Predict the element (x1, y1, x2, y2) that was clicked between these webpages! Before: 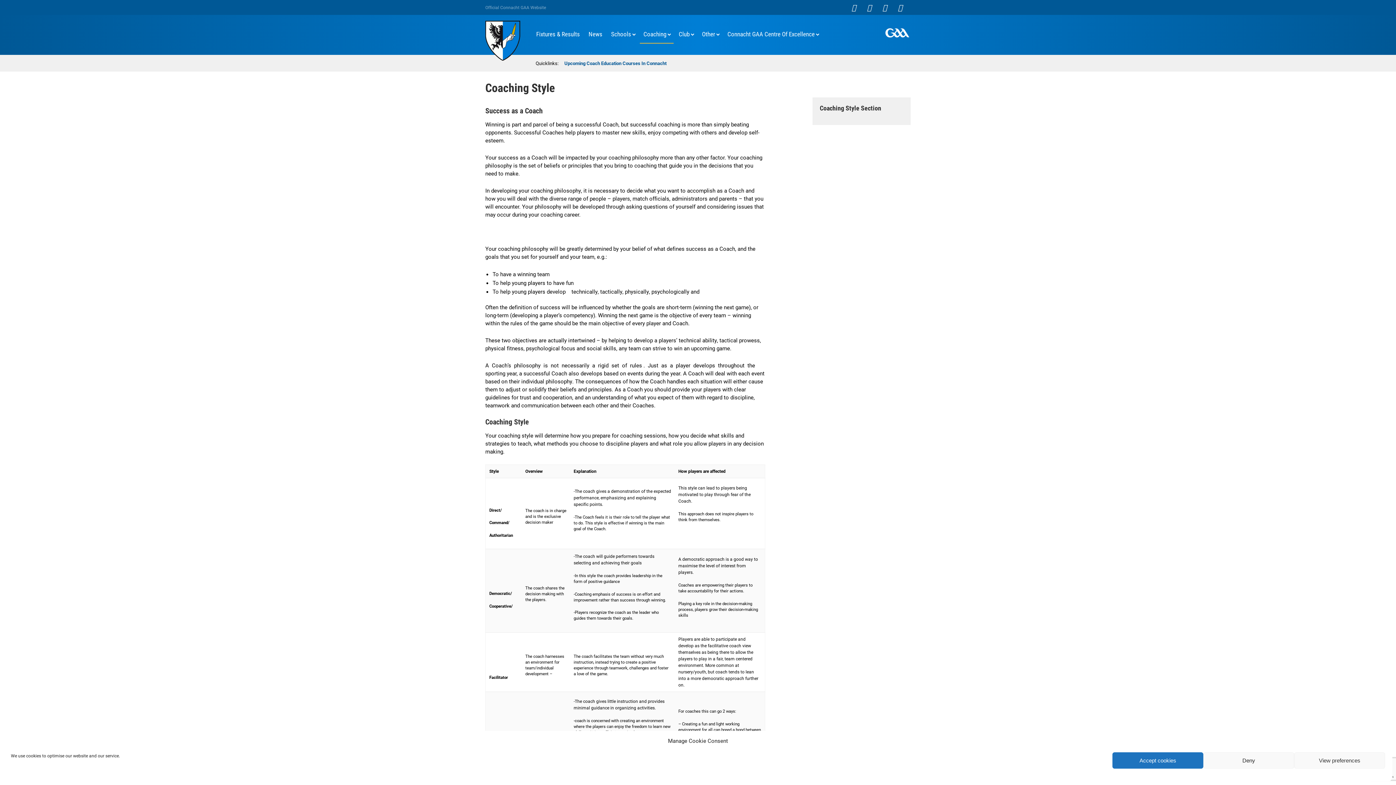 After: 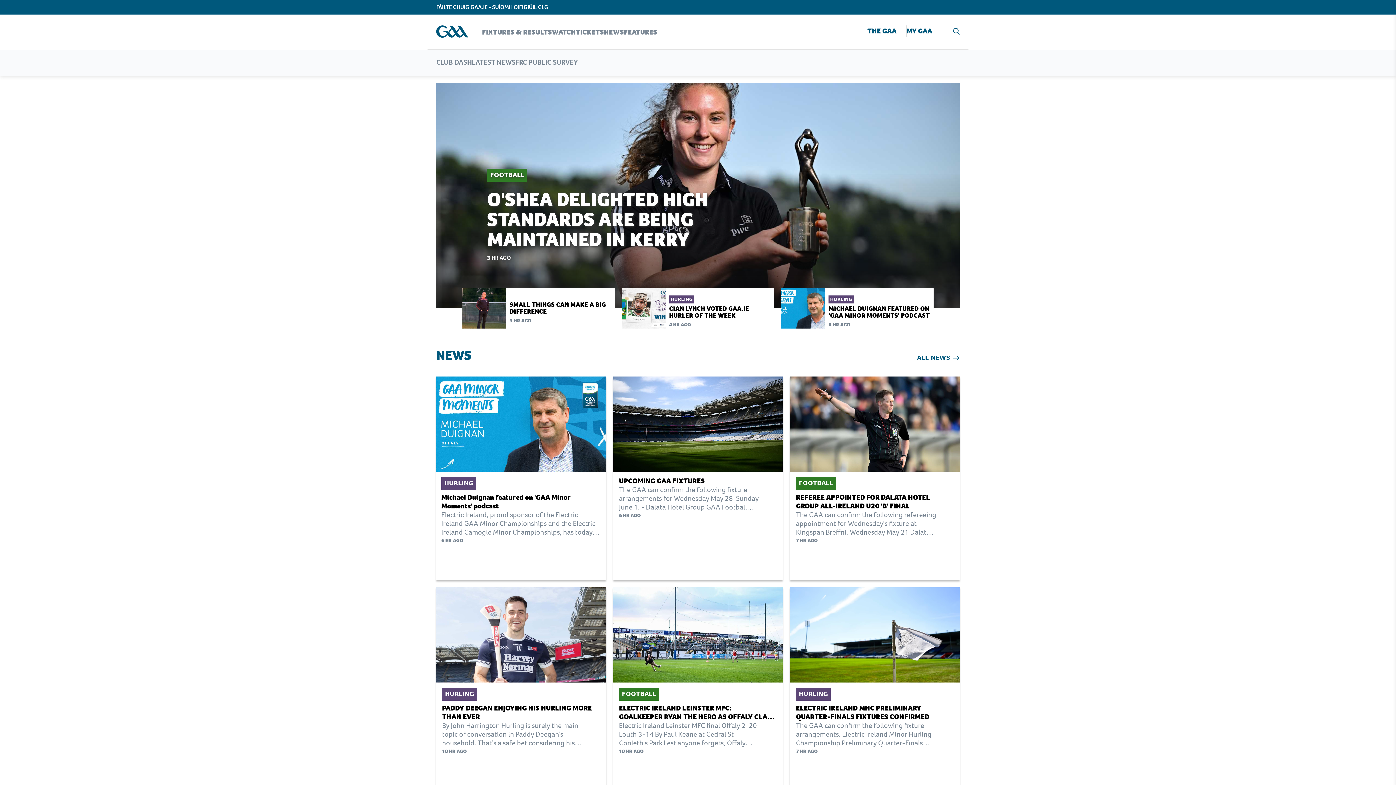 Action: bbox: (885, 28, 909, 36)